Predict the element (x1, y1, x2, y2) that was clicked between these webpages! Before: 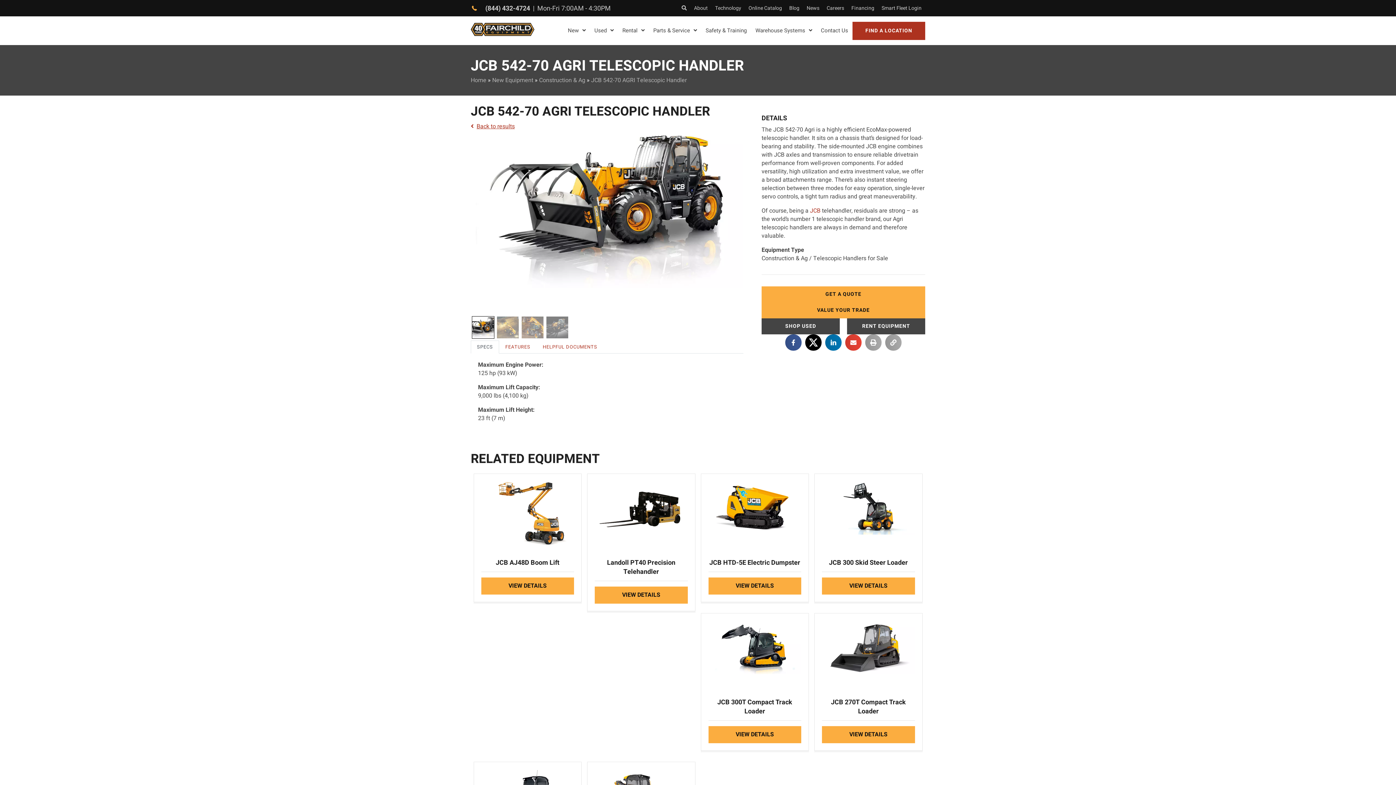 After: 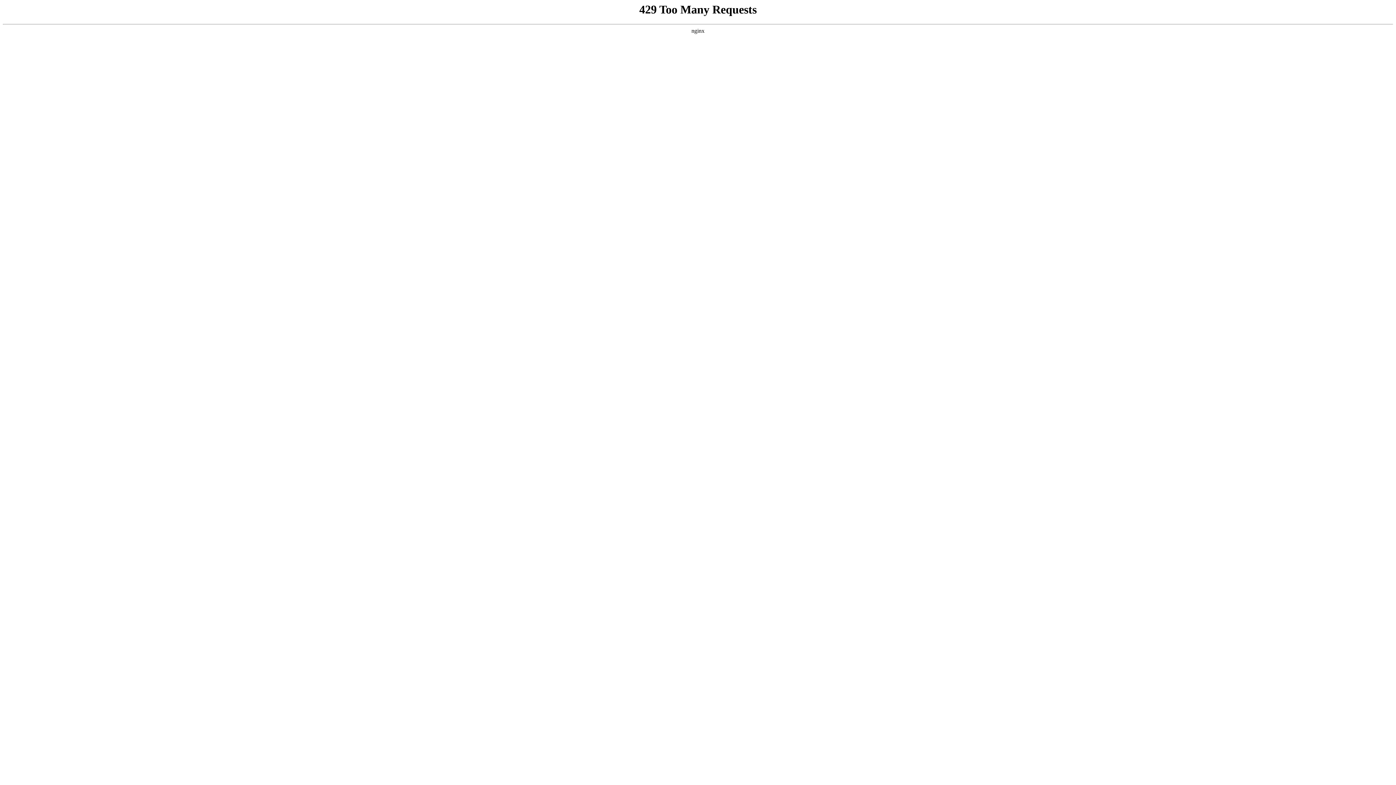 Action: label: VIEW DETAILS bbox: (594, 586, 687, 604)